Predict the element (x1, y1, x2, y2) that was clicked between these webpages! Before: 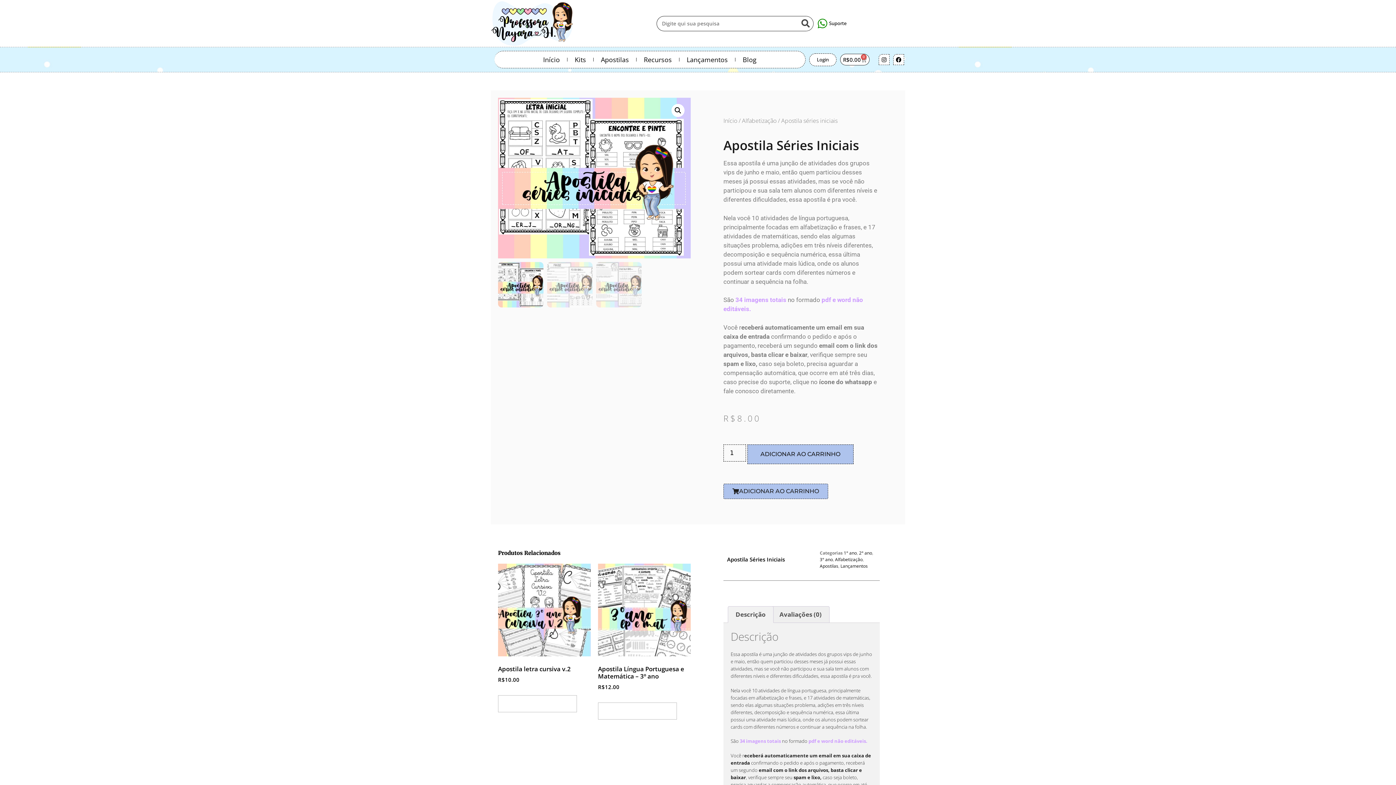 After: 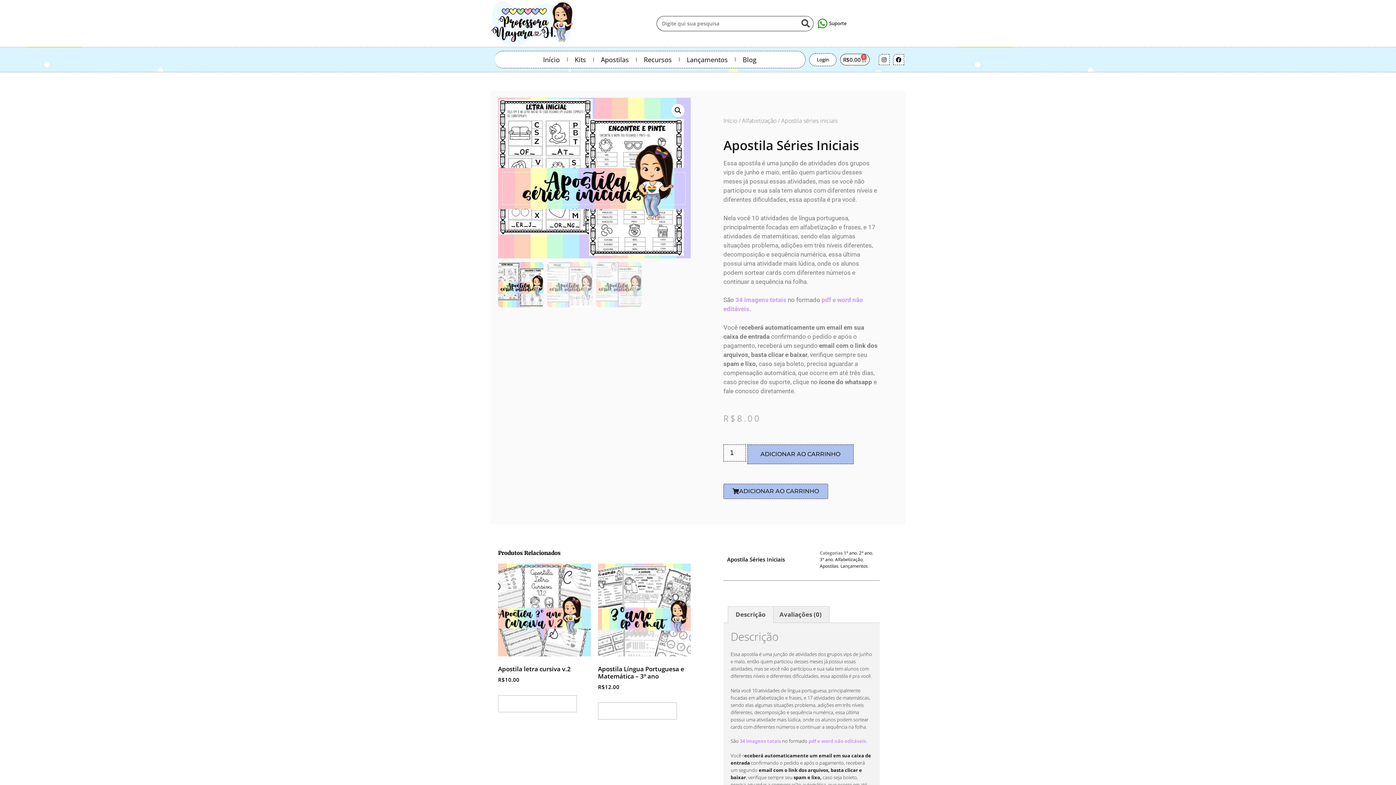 Action: bbox: (728, 606, 773, 622) label: Descrição